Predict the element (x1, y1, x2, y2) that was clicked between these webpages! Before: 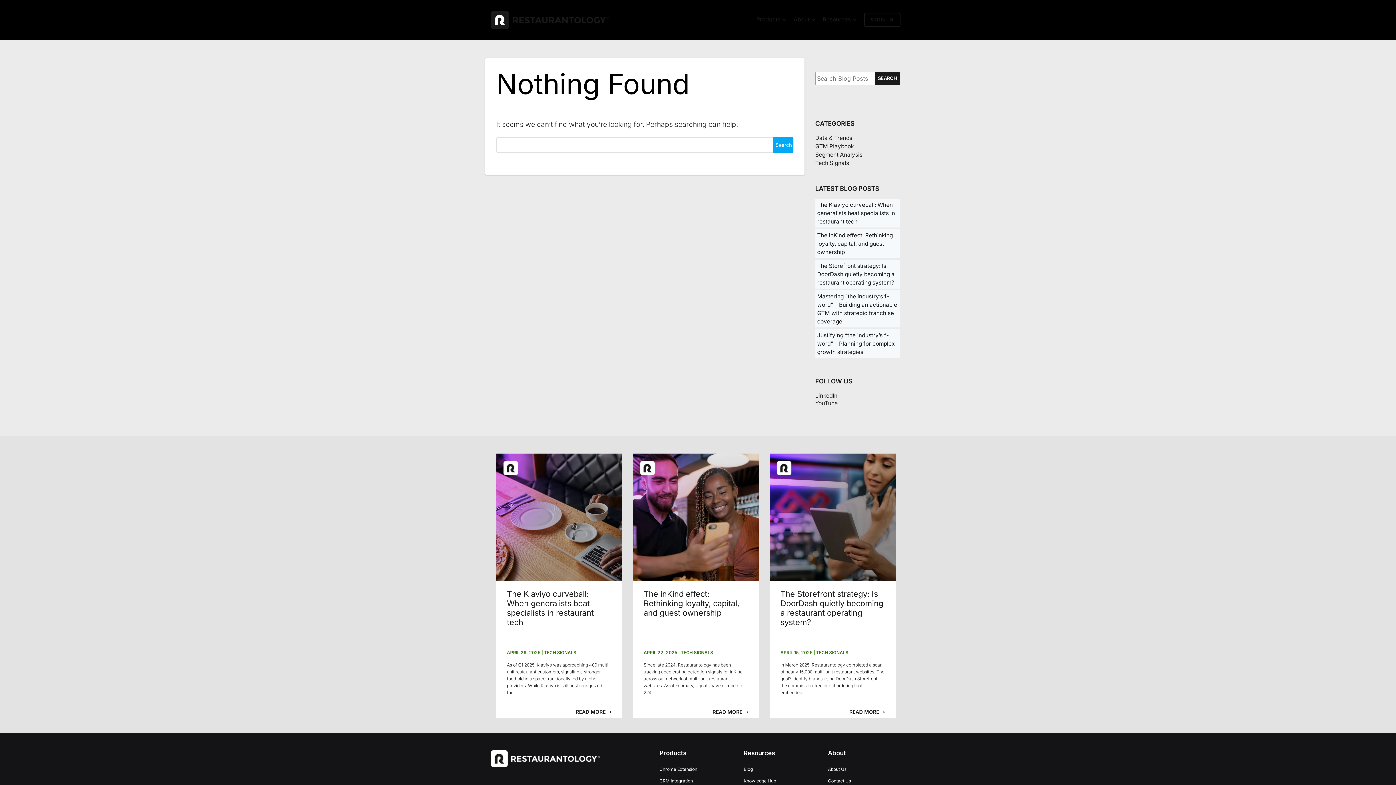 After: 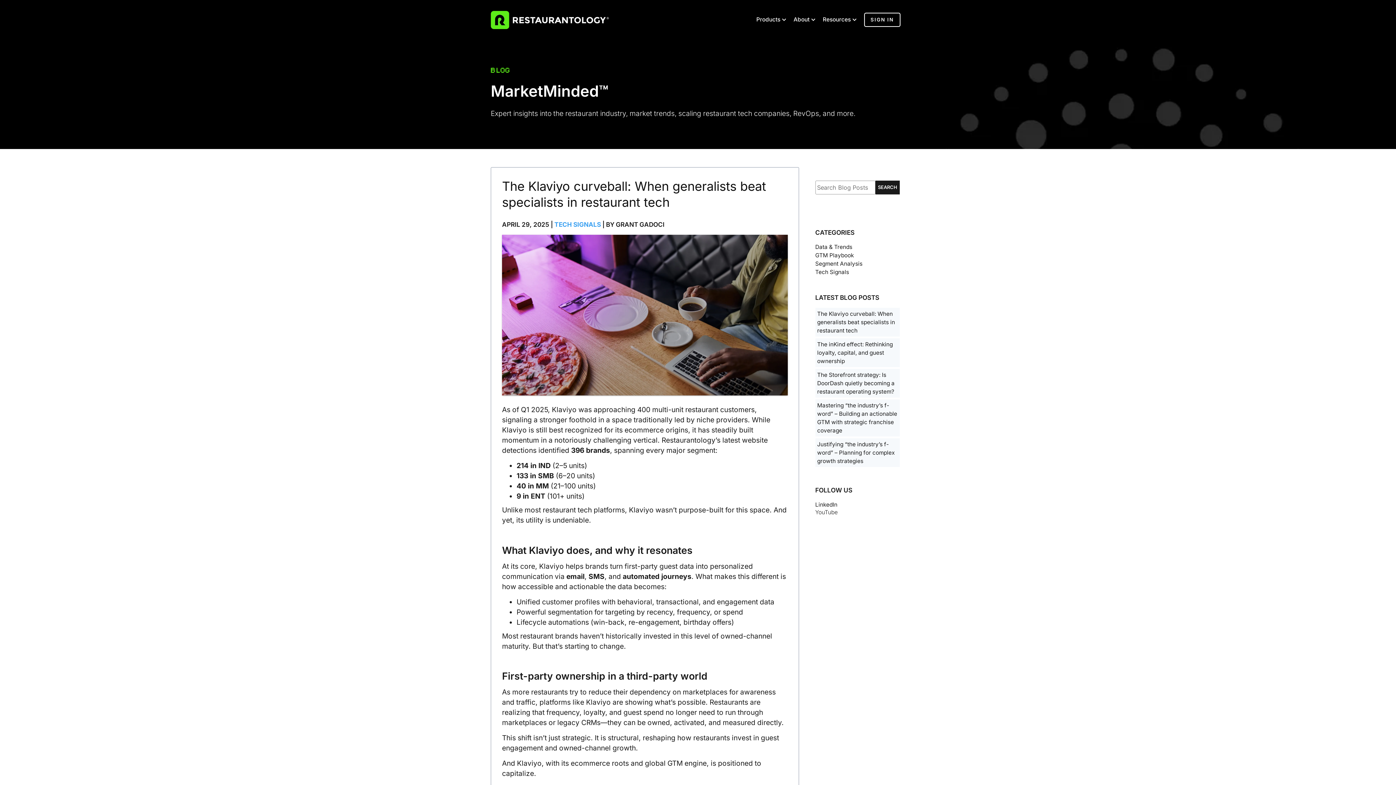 Action: label: READ MORE ➝ bbox: (575, 709, 611, 715)